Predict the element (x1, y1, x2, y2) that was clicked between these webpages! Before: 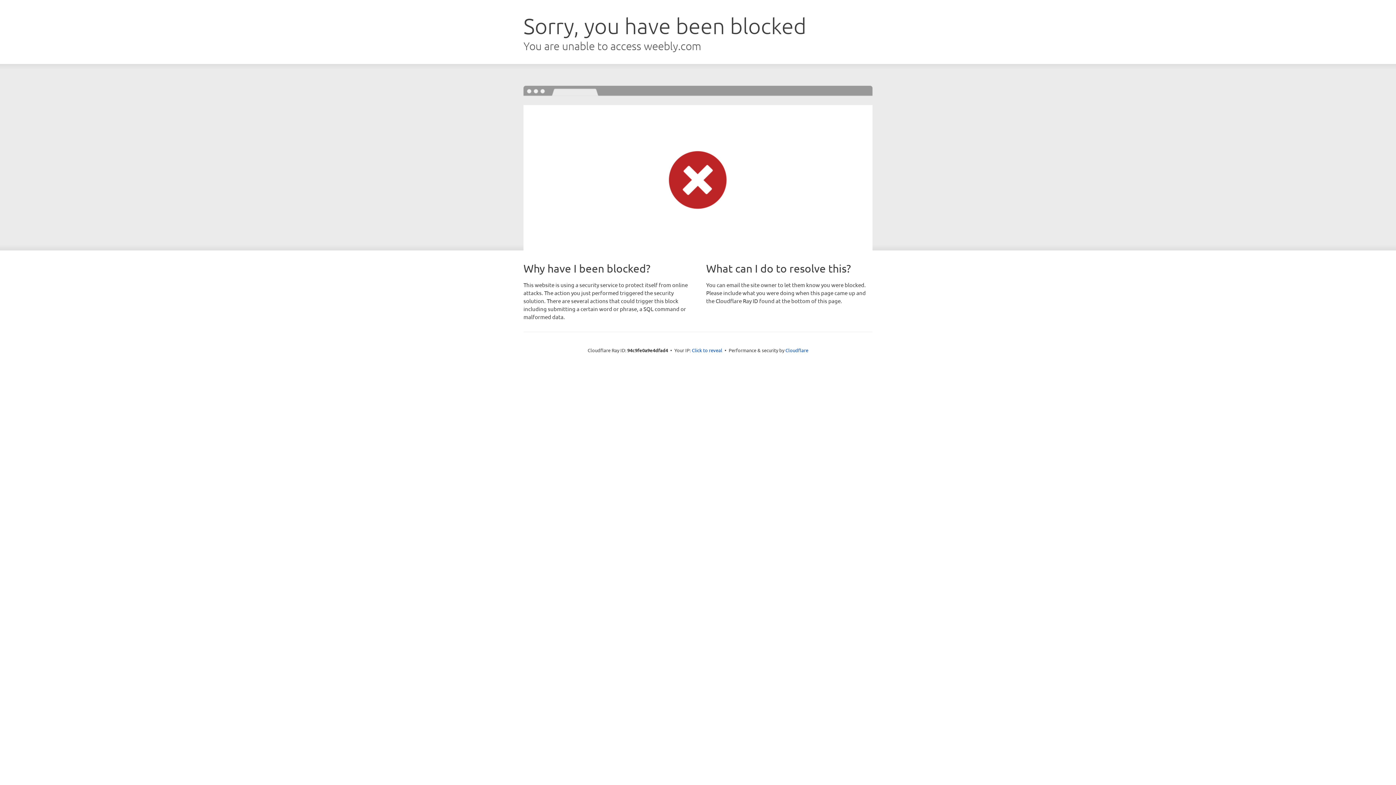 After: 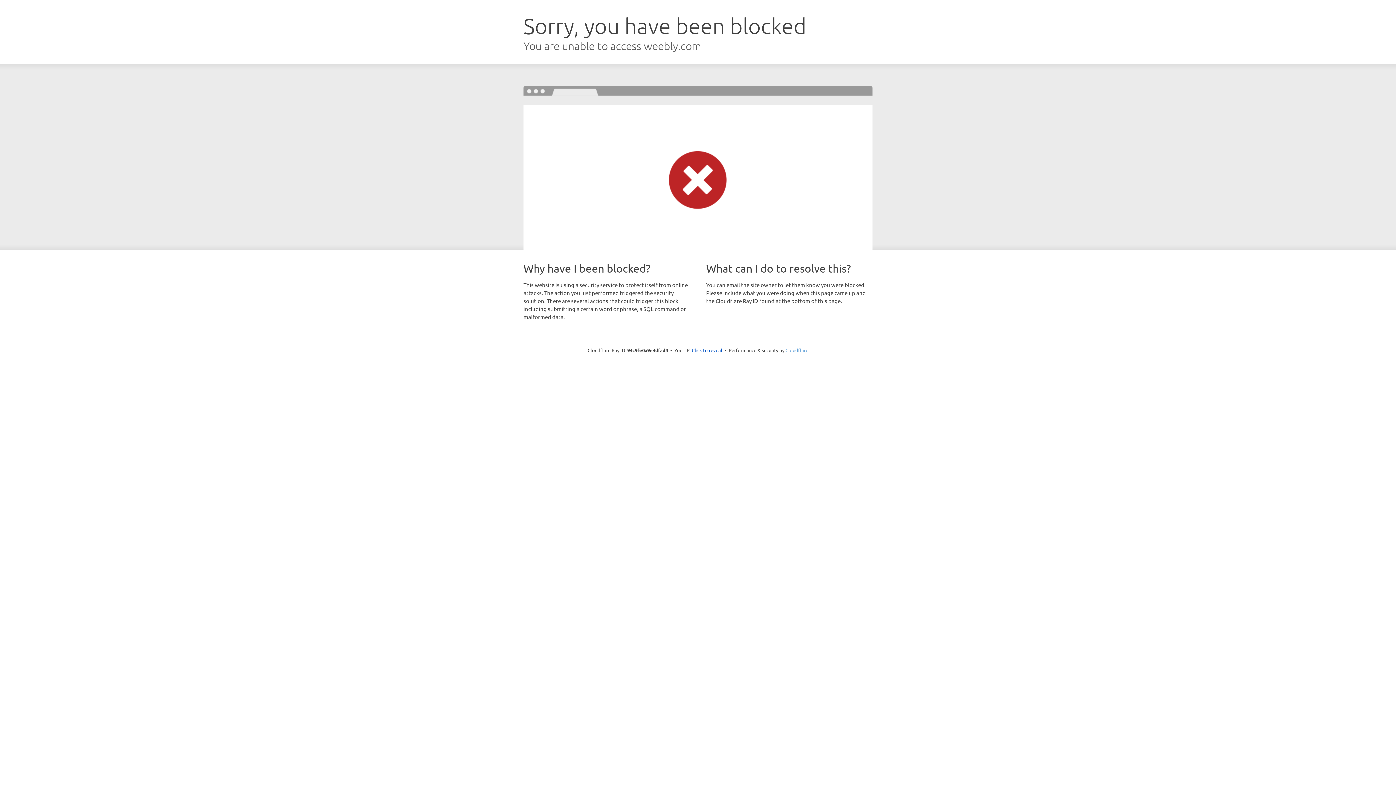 Action: label: Cloudflare bbox: (785, 347, 808, 353)